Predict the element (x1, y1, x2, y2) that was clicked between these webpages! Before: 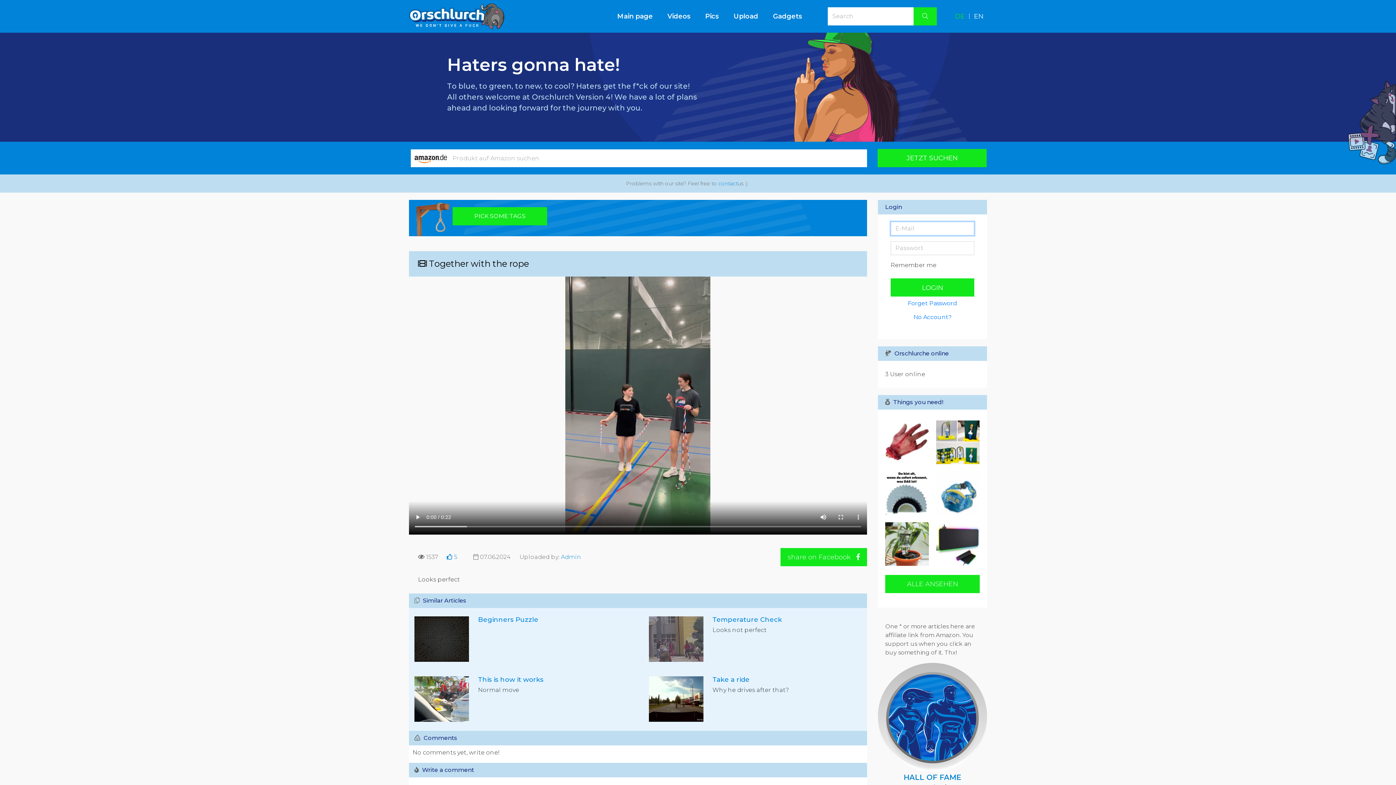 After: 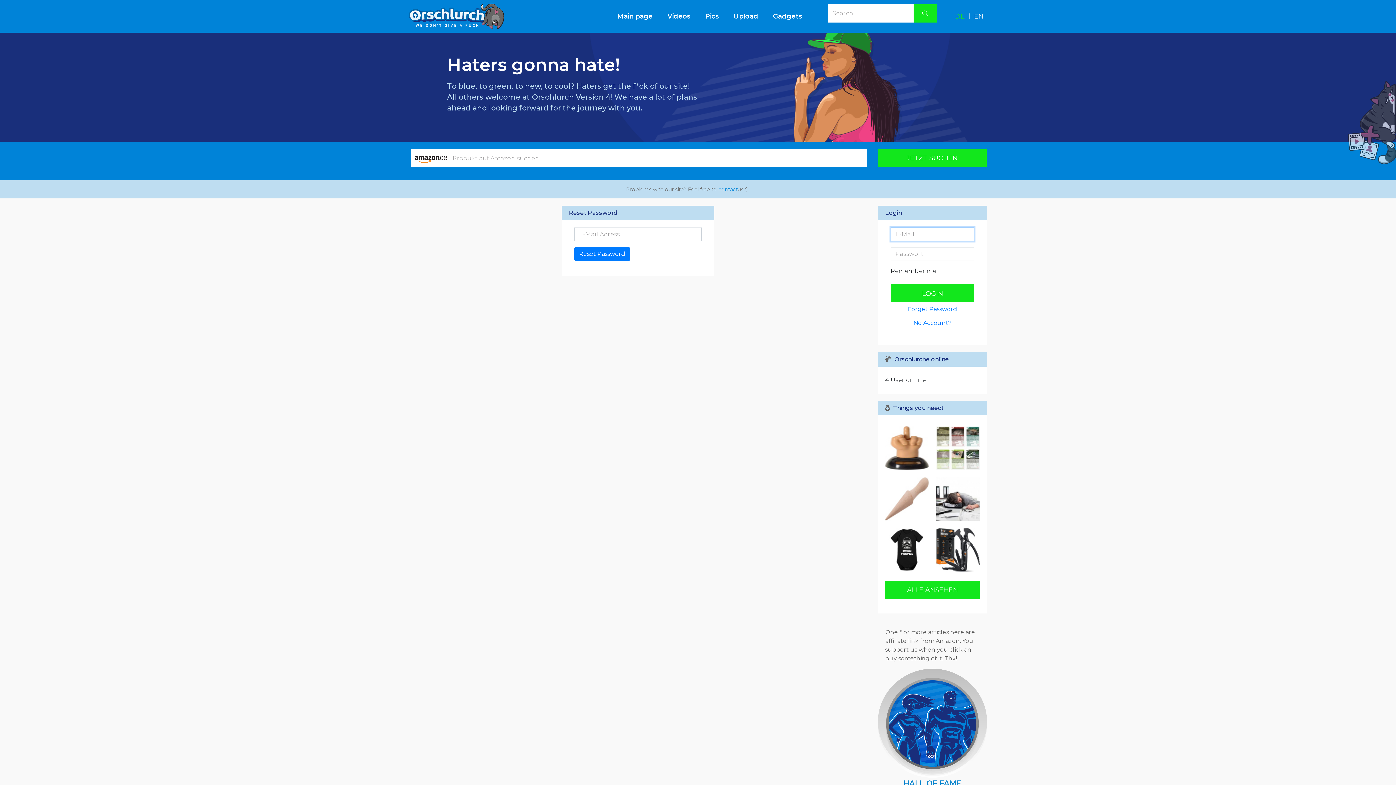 Action: bbox: (890, 296, 974, 310) label: Forget Password